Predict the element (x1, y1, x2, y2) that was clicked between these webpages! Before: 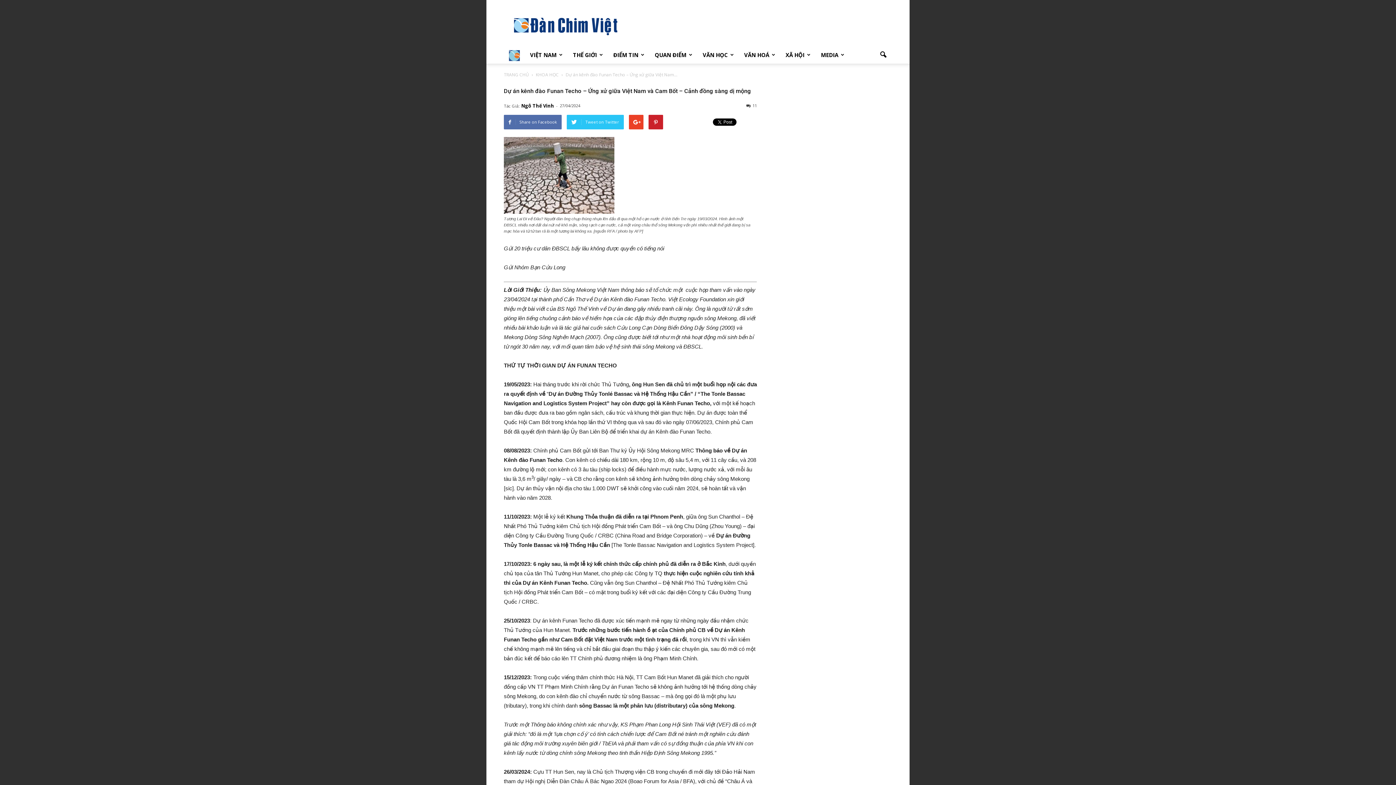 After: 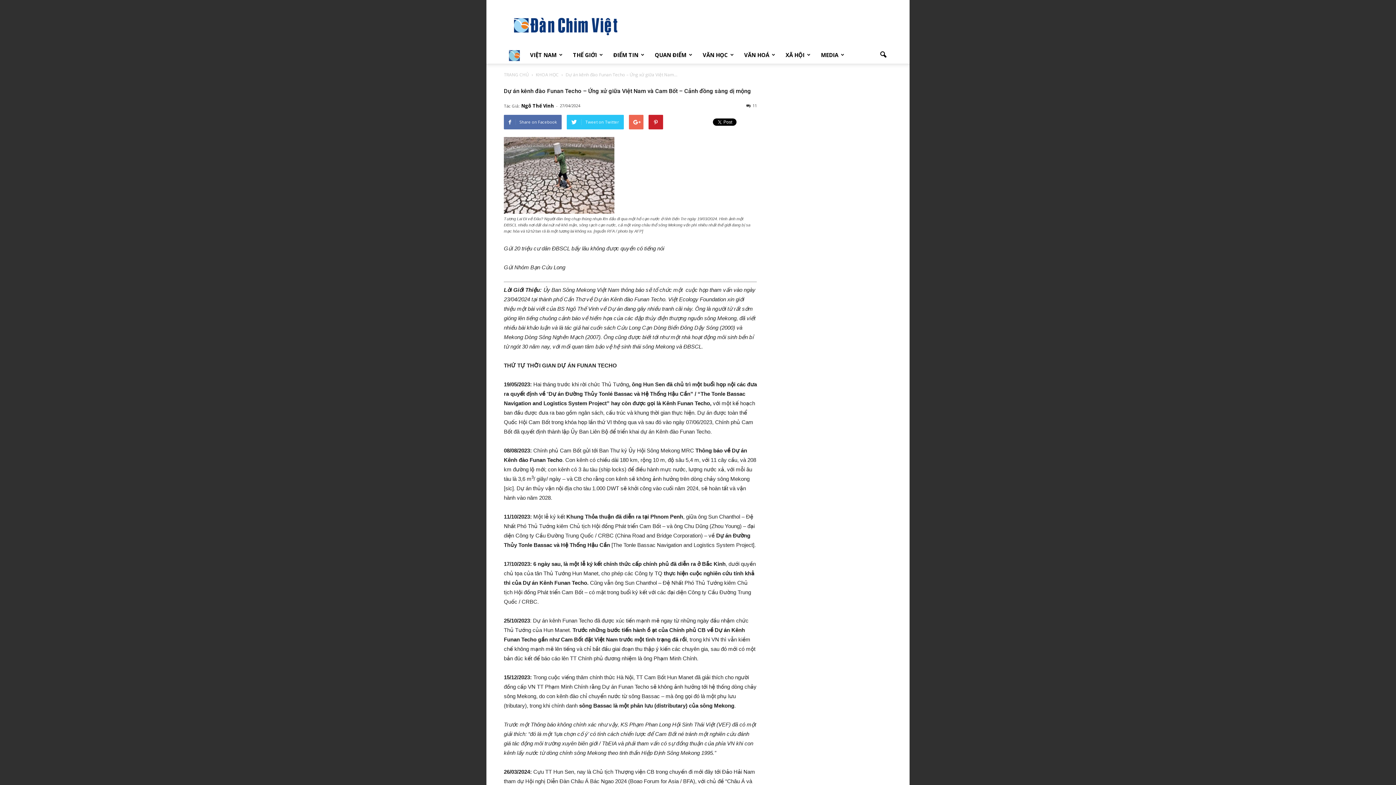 Action: bbox: (629, 114, 643, 129)